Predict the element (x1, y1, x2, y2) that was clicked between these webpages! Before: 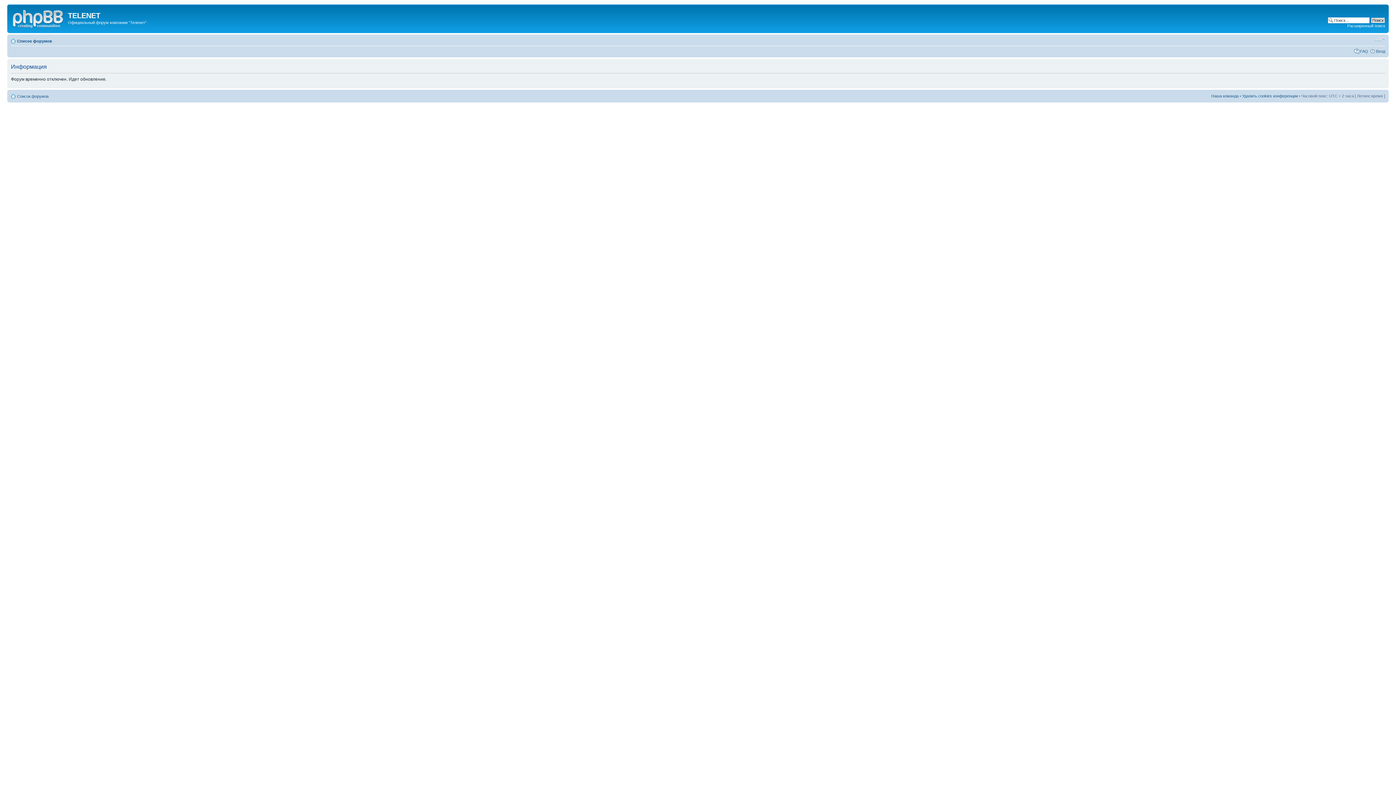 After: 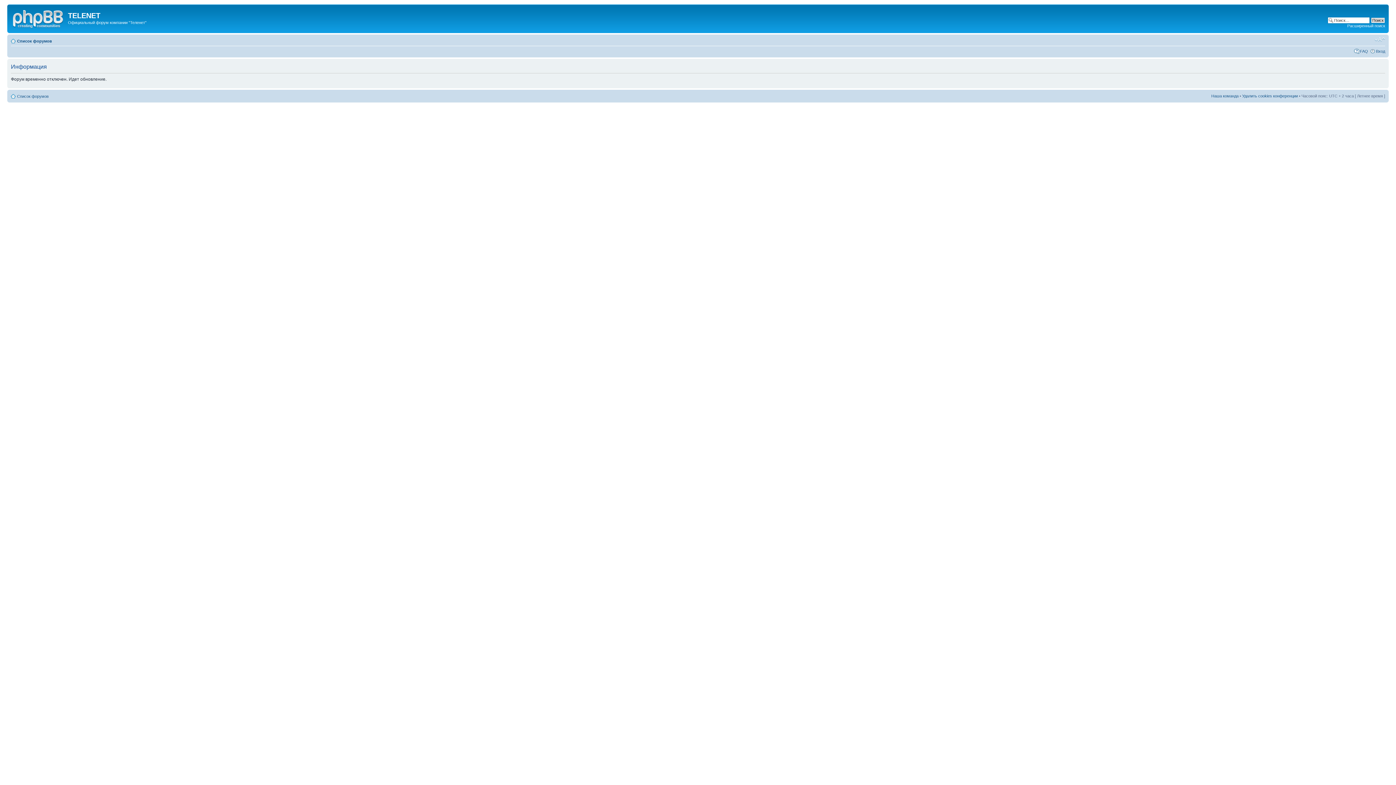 Action: bbox: (17, 94, 48, 98) label: Список форумов